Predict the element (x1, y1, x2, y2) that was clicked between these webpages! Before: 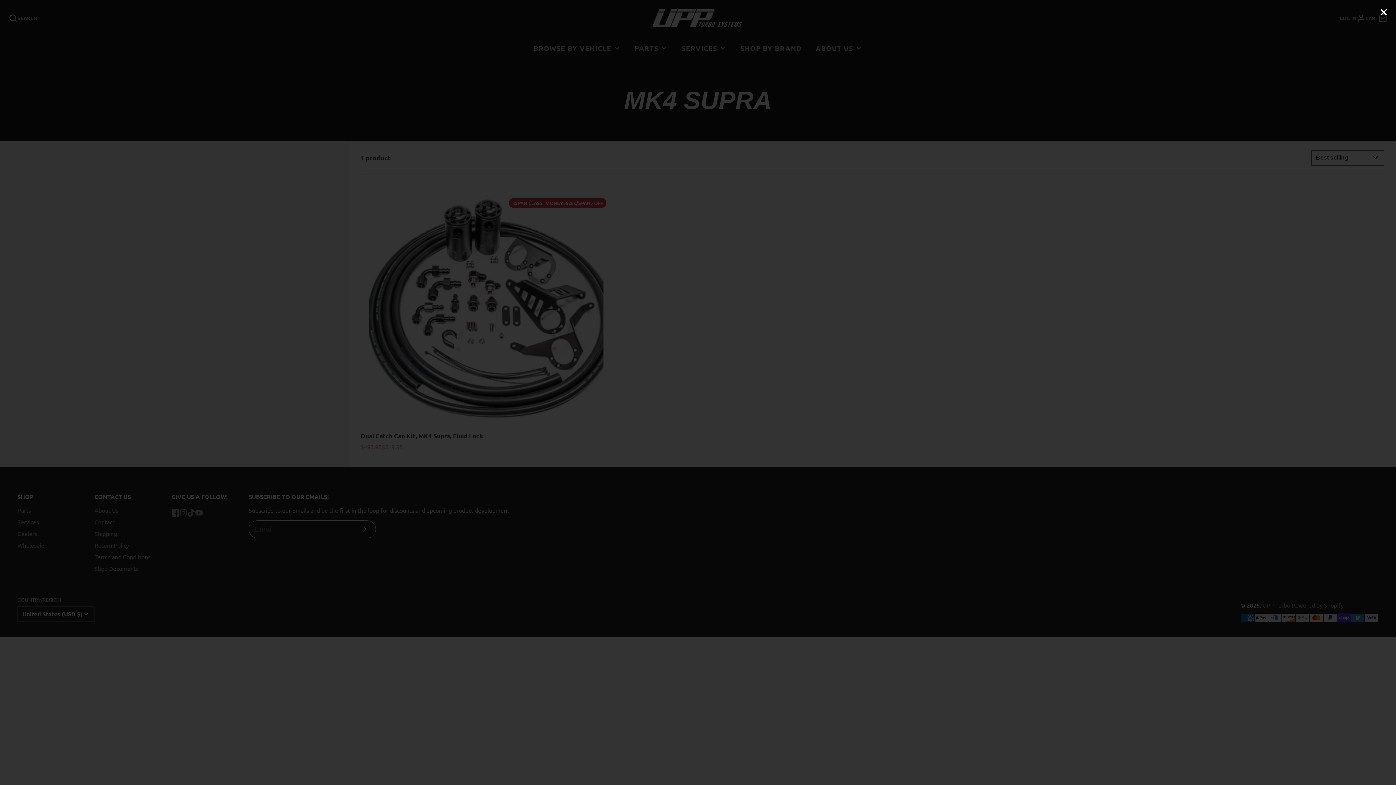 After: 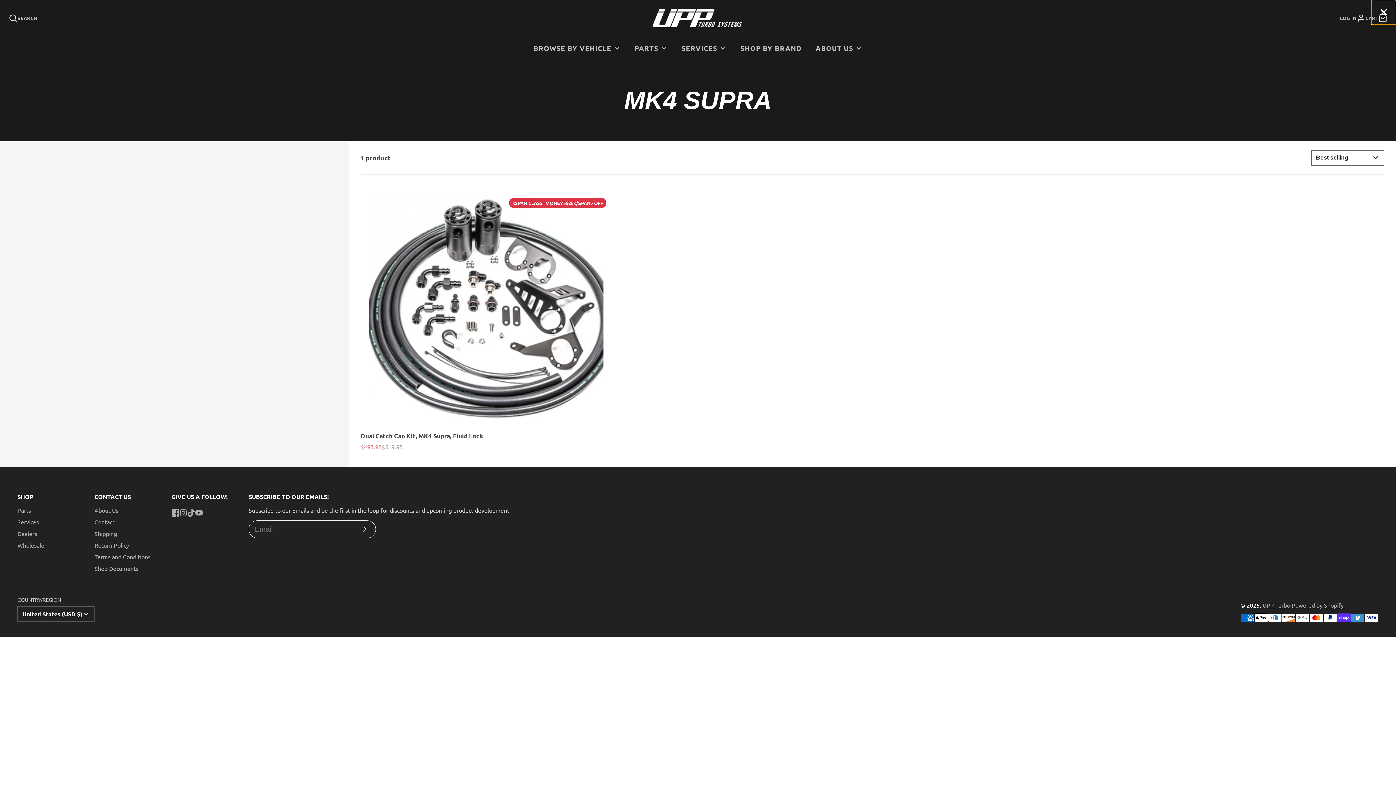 Action: bbox: (1371, 0, 1396, 24)